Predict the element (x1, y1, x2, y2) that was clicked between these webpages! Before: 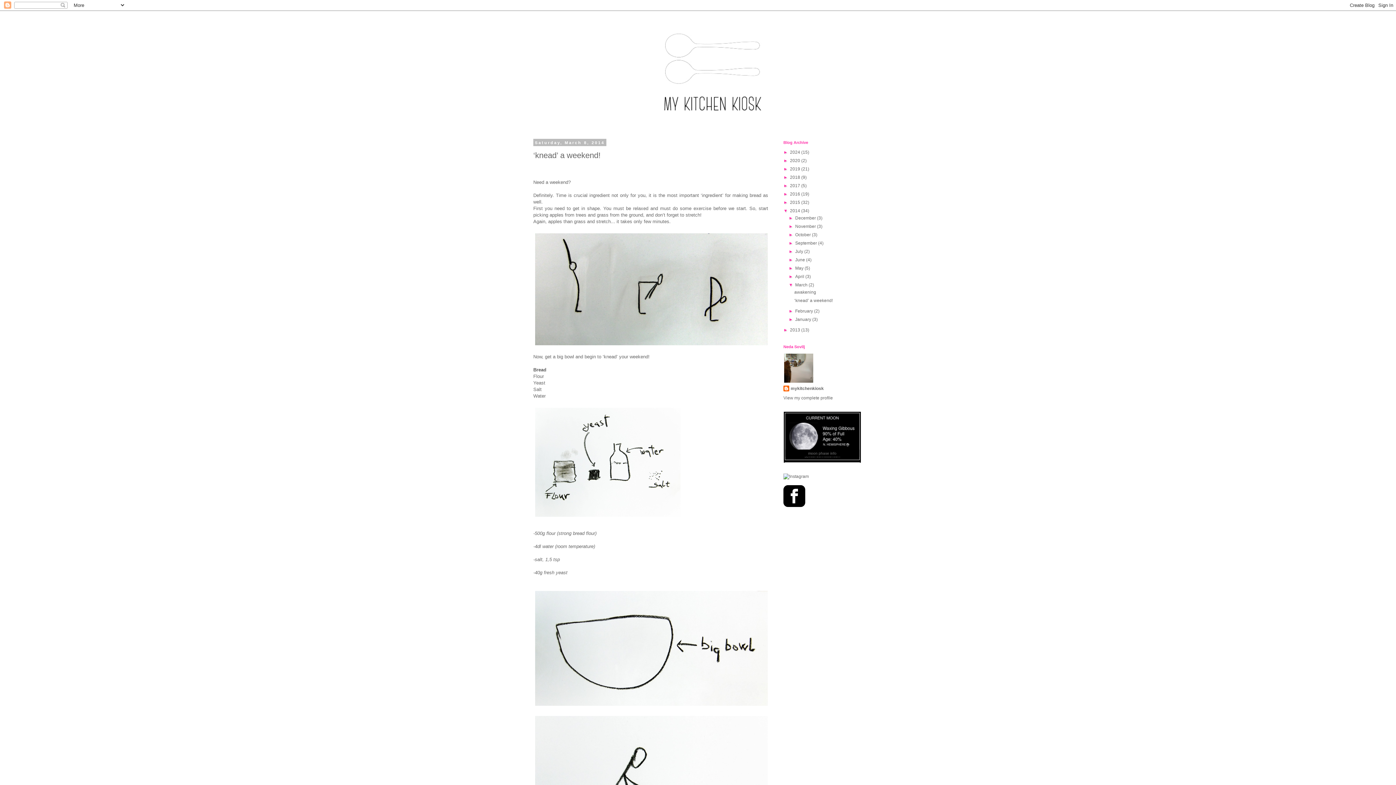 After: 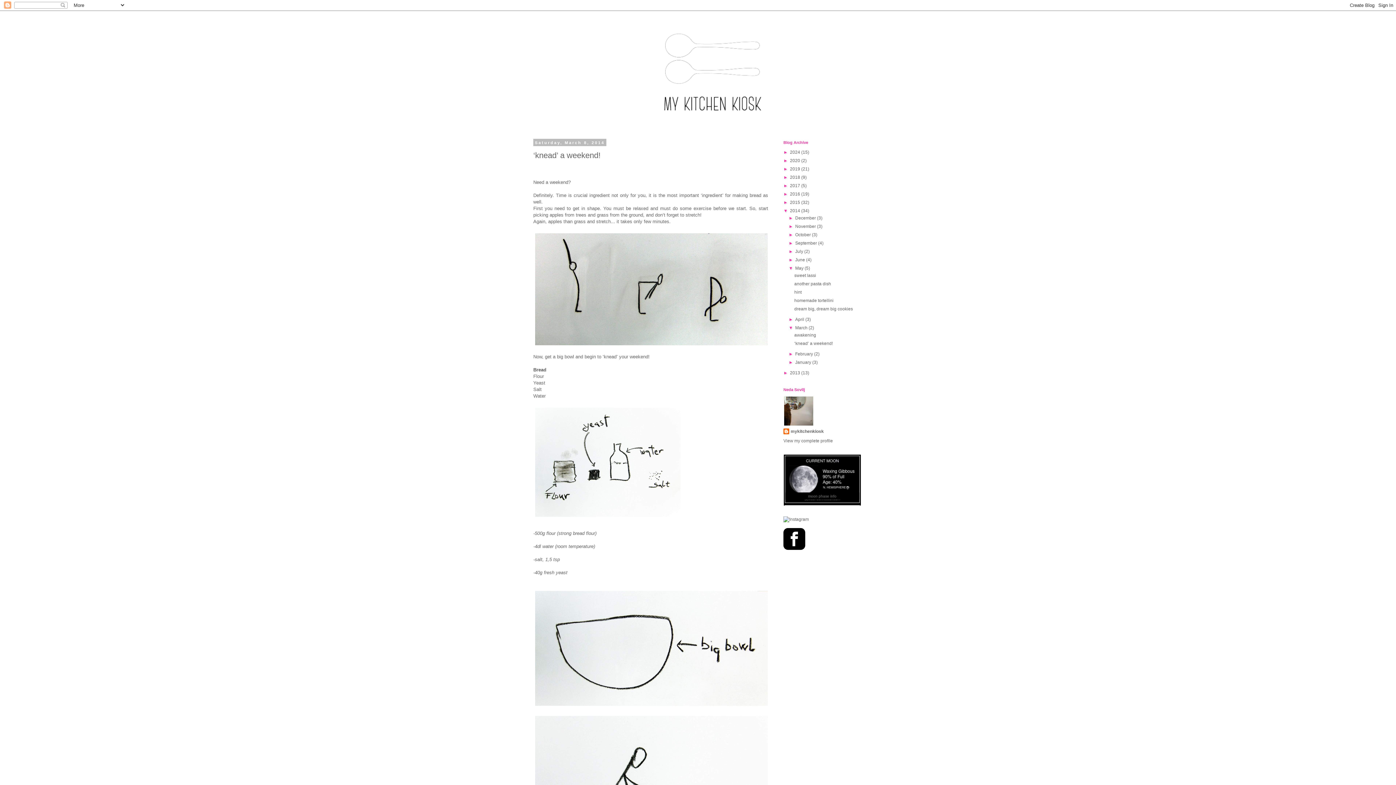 Action: label: ►   bbox: (788, 265, 795, 270)